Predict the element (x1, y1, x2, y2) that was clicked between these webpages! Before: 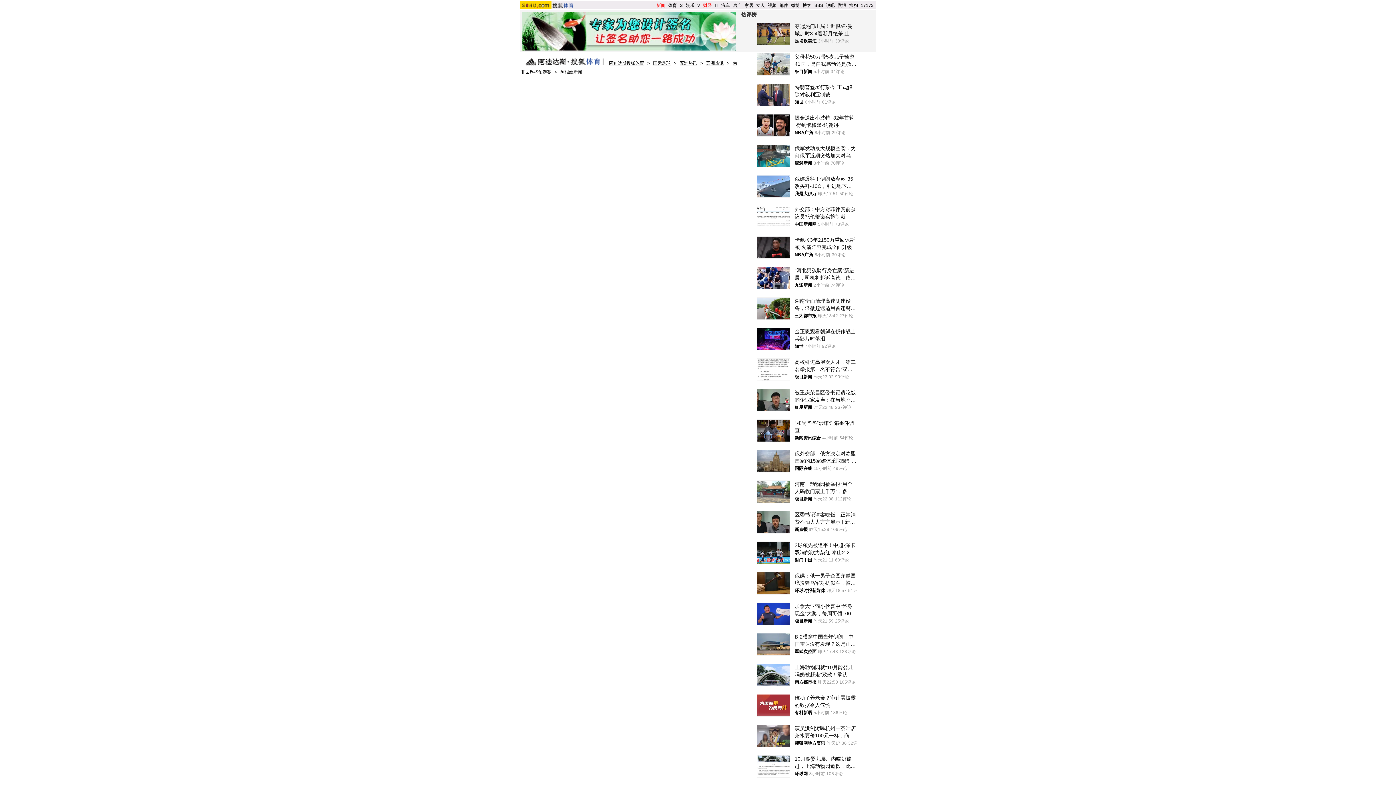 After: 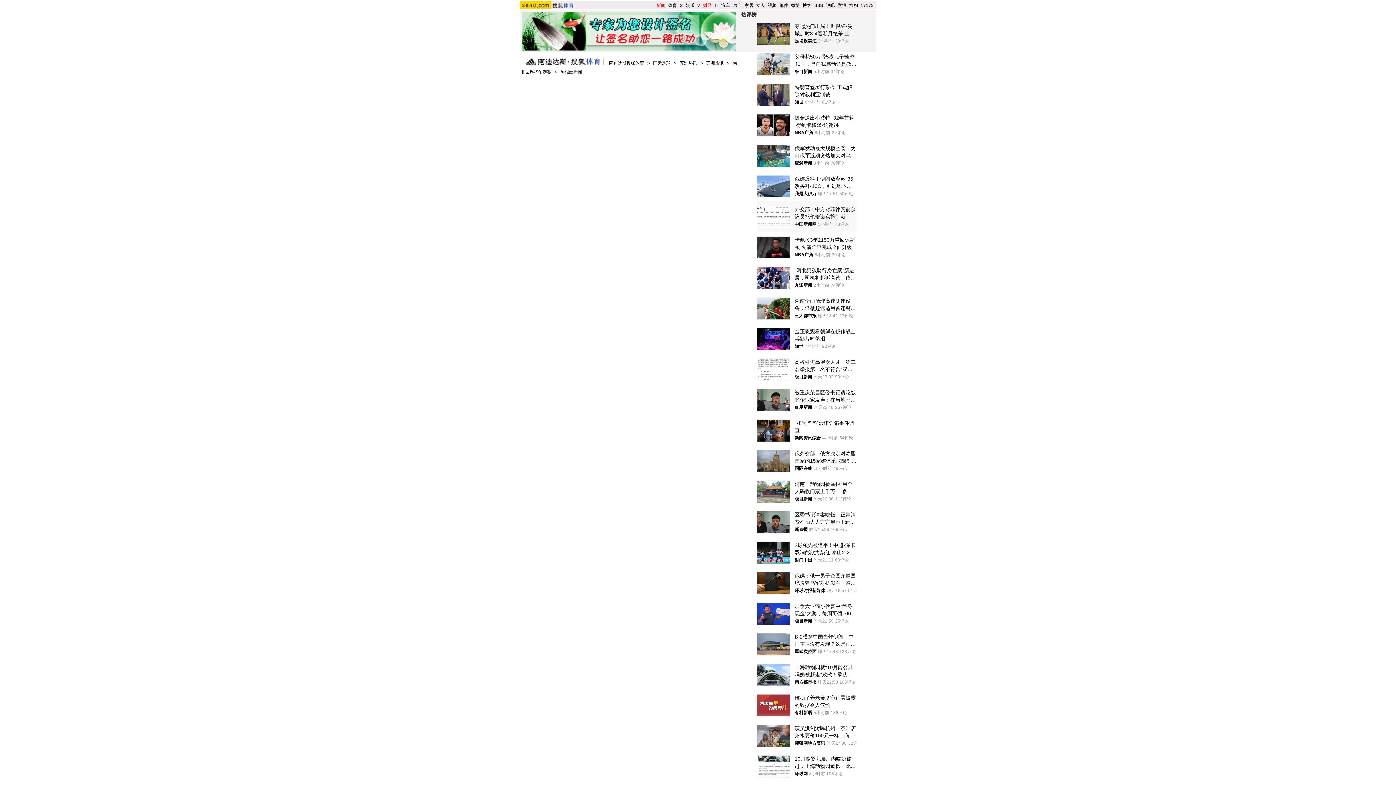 Action: bbox: (757, 201, 856, 232) label: 外交部：中方对菲律宾前参议员托伦蒂诺实施制裁
中国新闻网
5小时前
73评论